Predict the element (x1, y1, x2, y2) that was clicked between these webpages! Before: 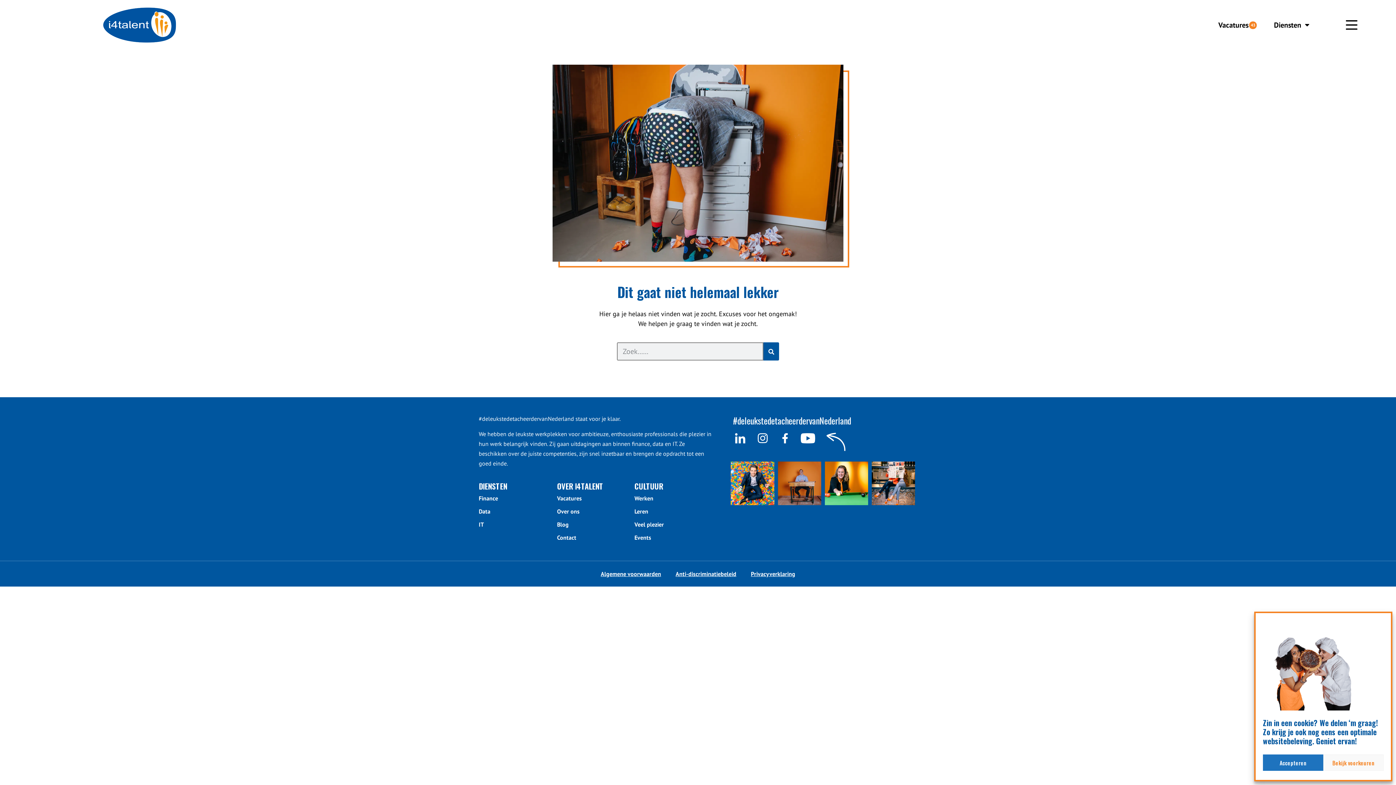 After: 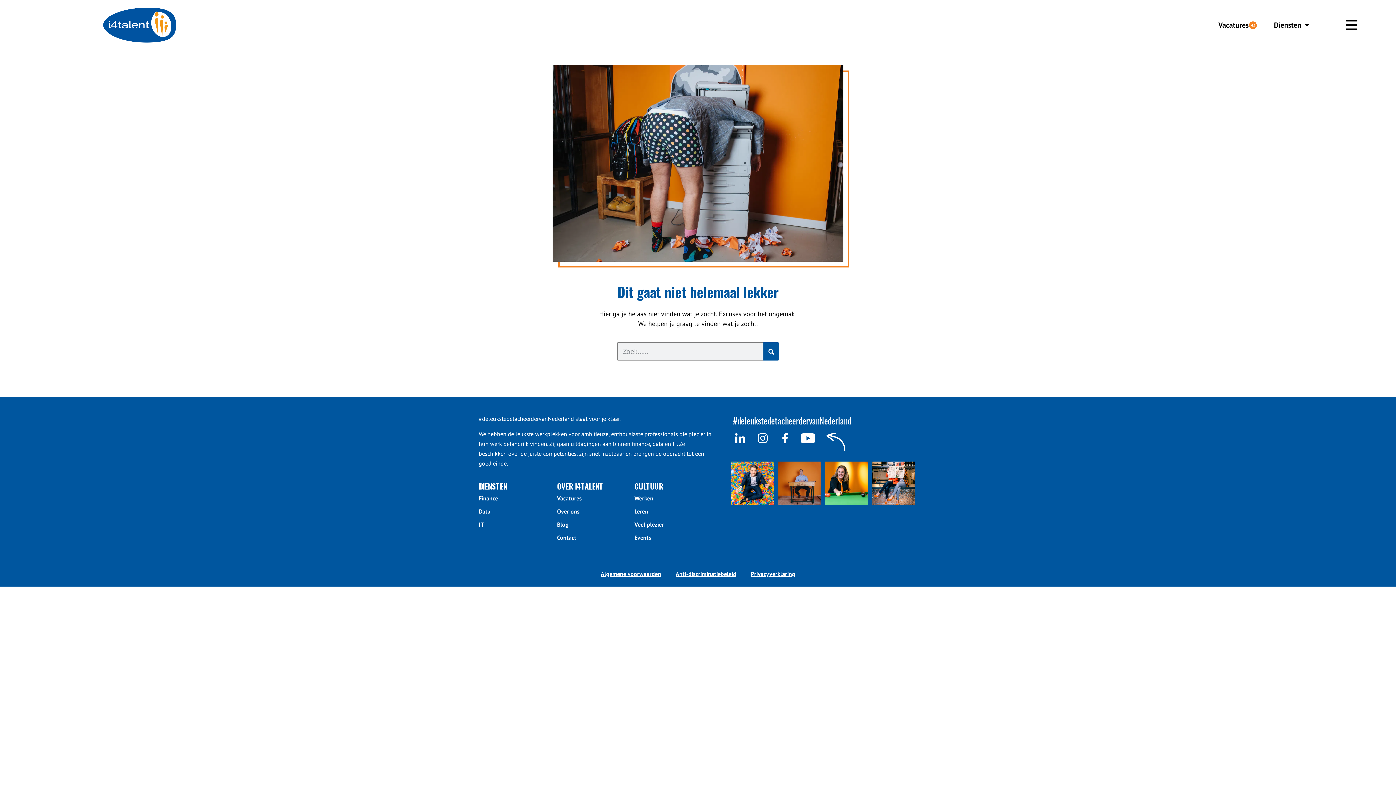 Action: label: Accepteren bbox: (1263, 754, 1323, 771)